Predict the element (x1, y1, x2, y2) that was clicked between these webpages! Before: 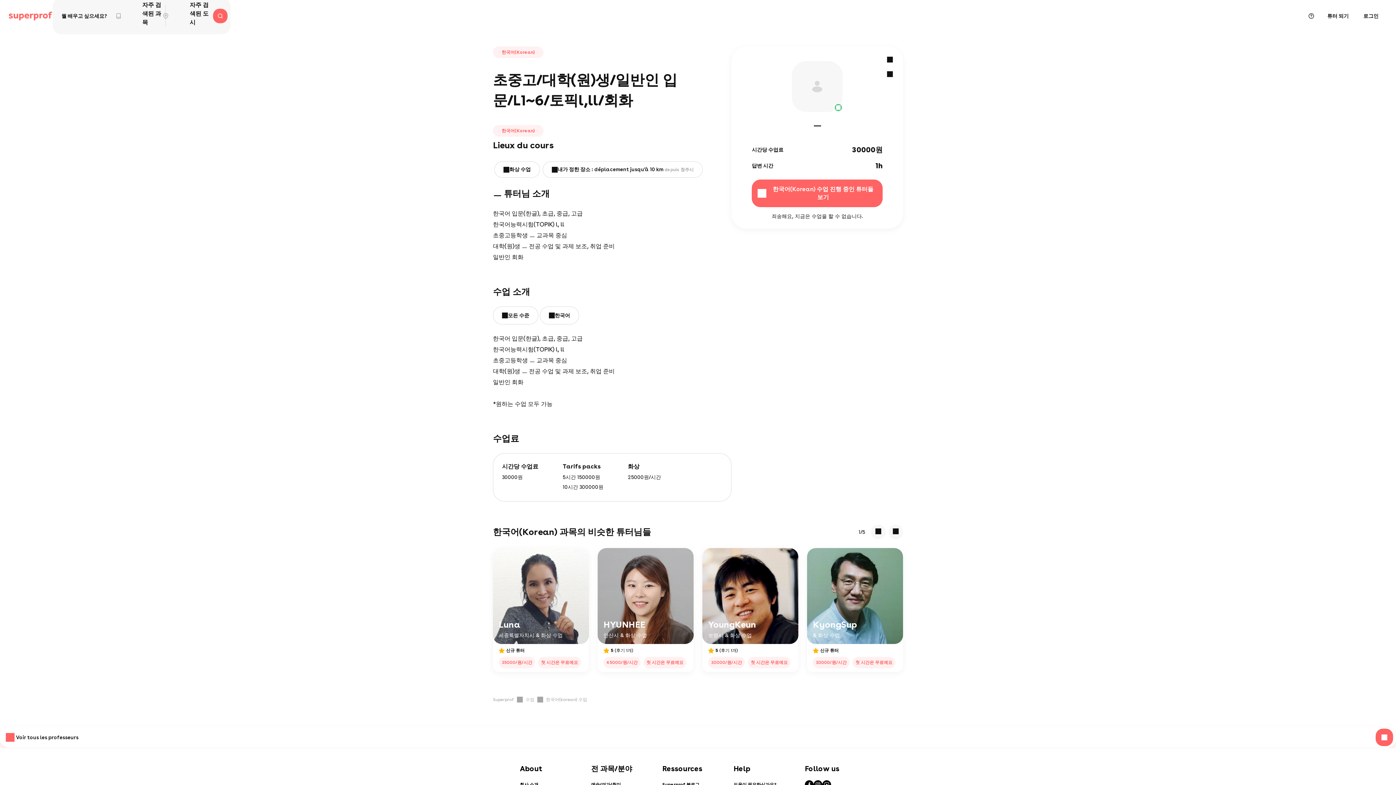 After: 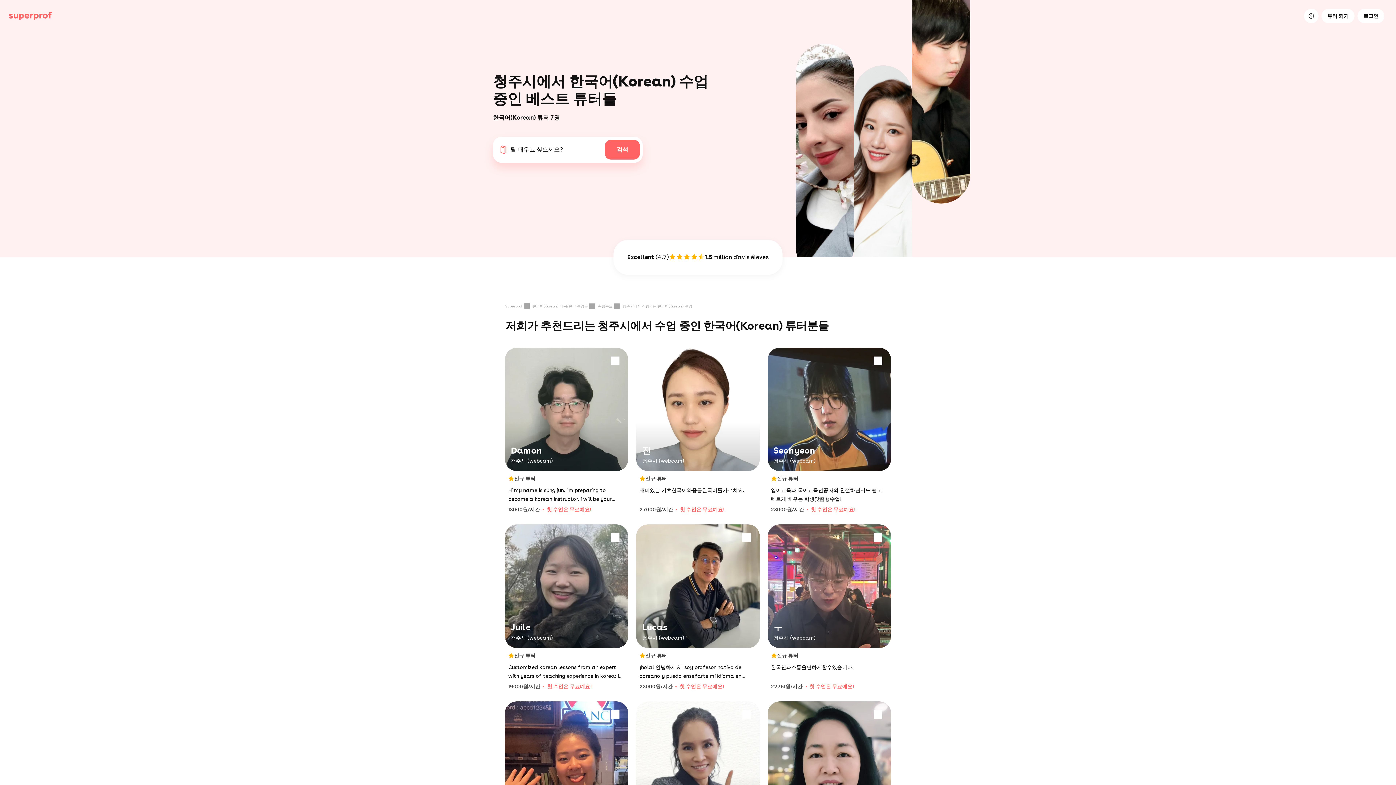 Action: label: 한국어(korean) 수업 bbox: (546, 697, 587, 702)